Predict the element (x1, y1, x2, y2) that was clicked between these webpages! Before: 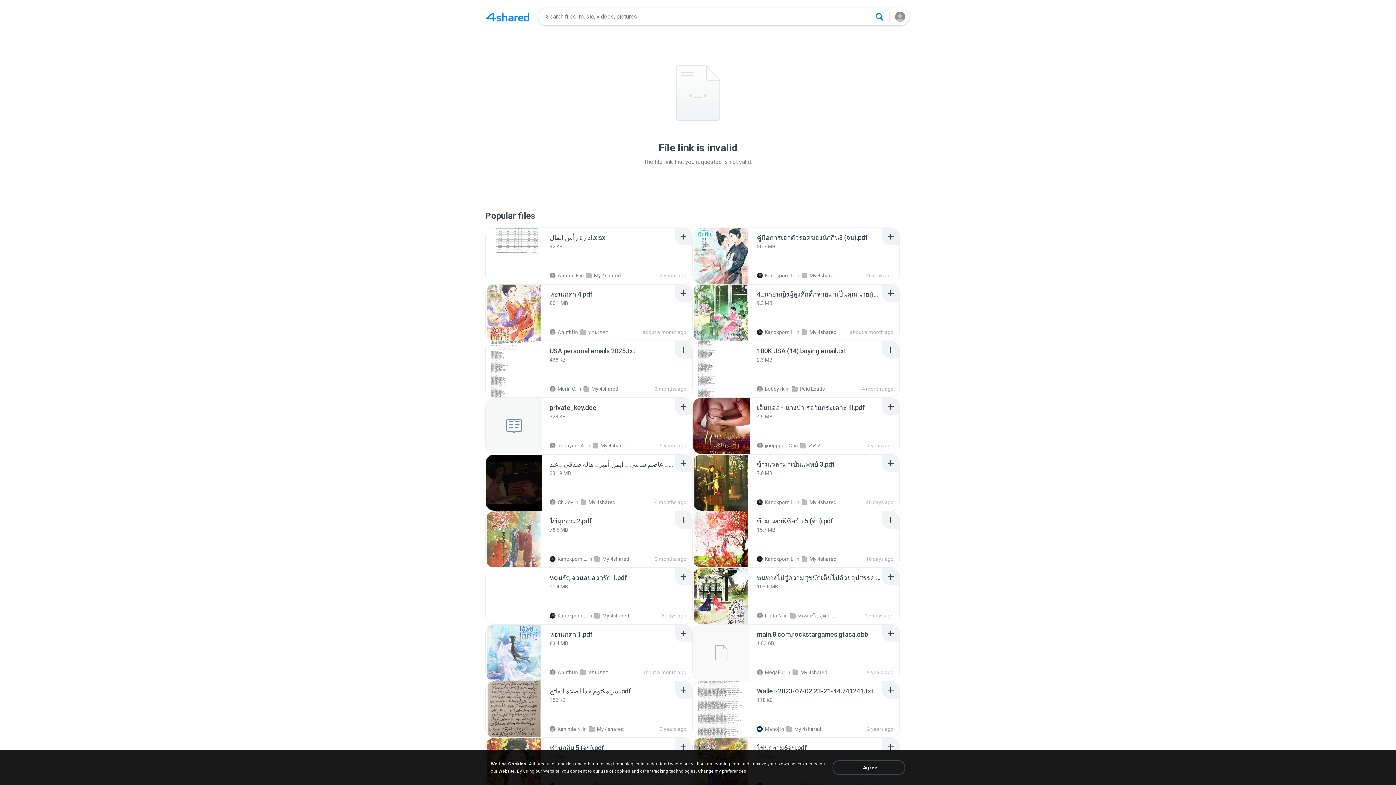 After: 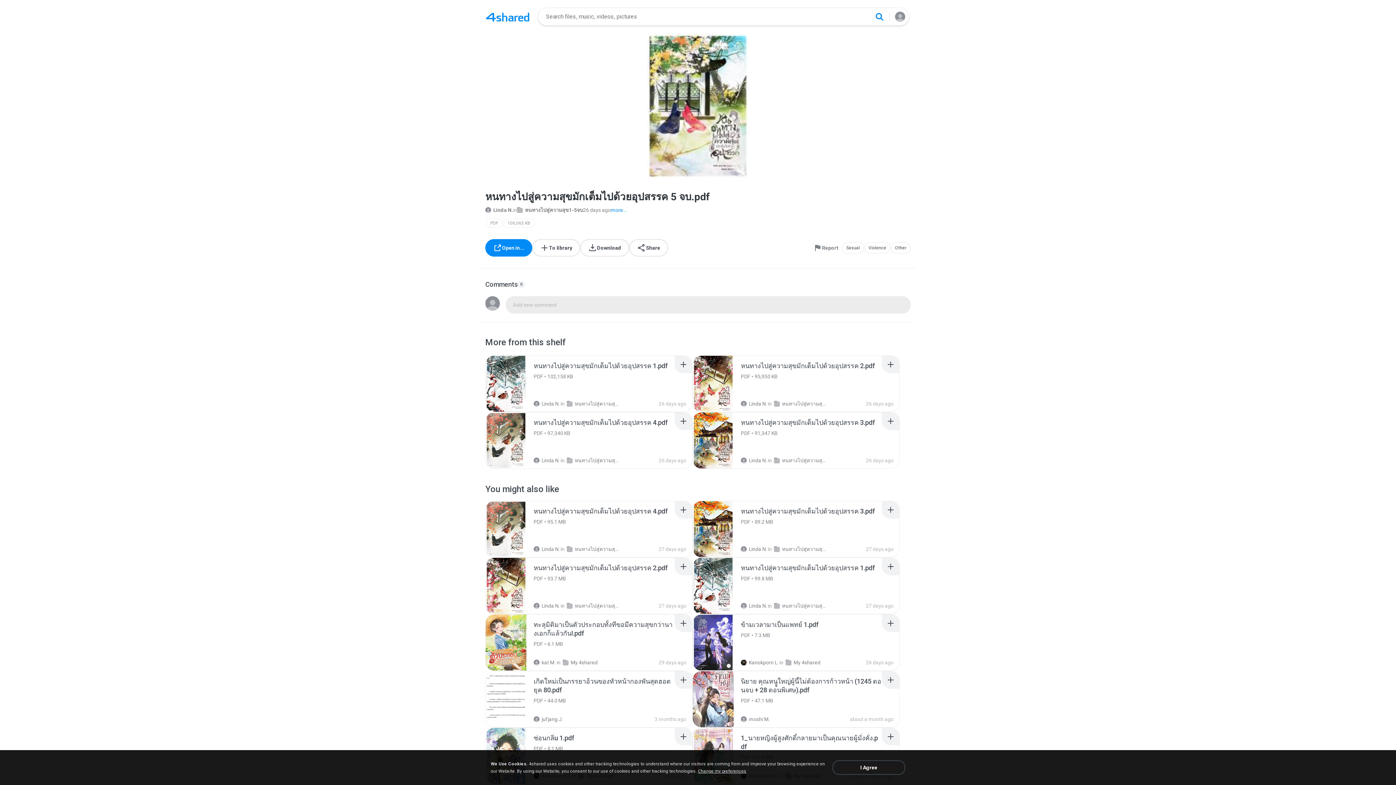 Action: bbox: (757, 573, 881, 582) label: Recommended item